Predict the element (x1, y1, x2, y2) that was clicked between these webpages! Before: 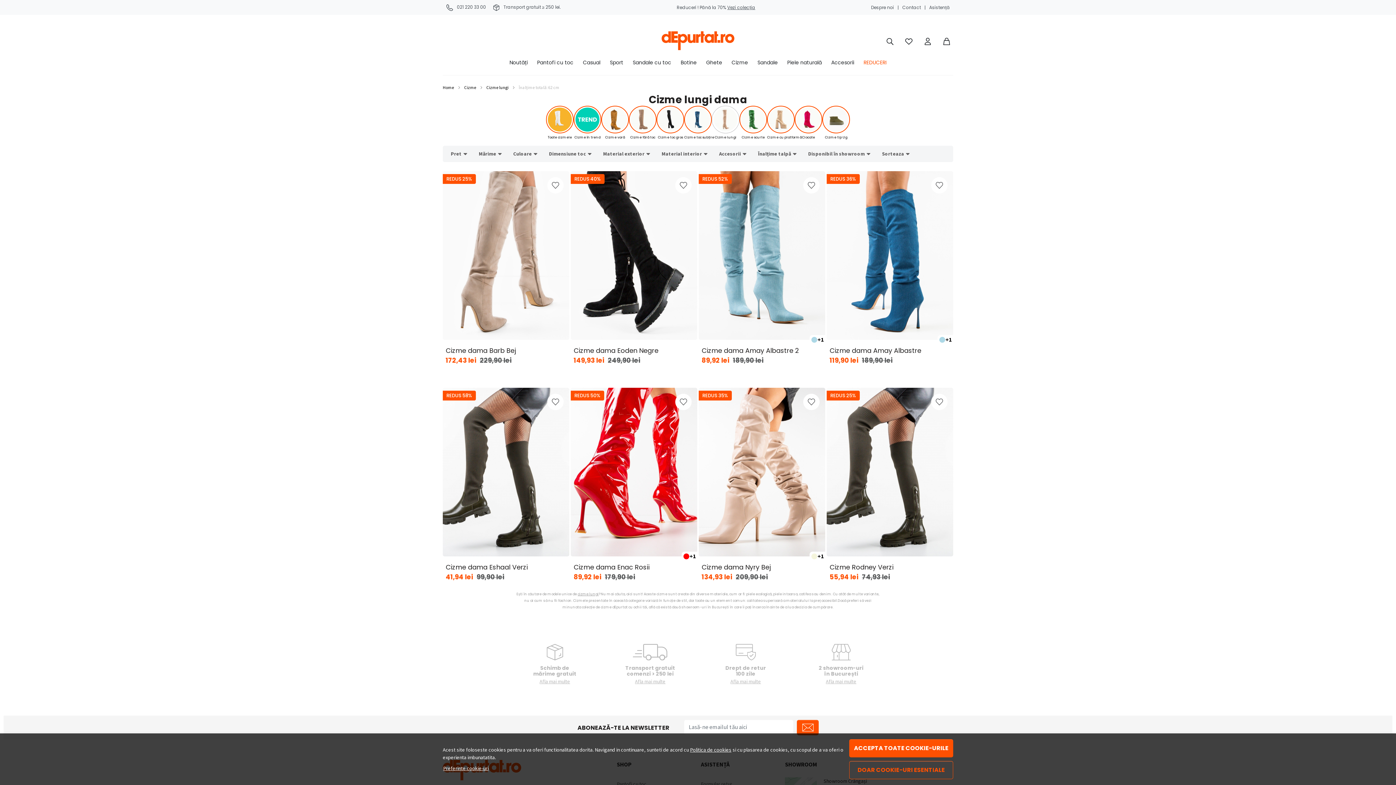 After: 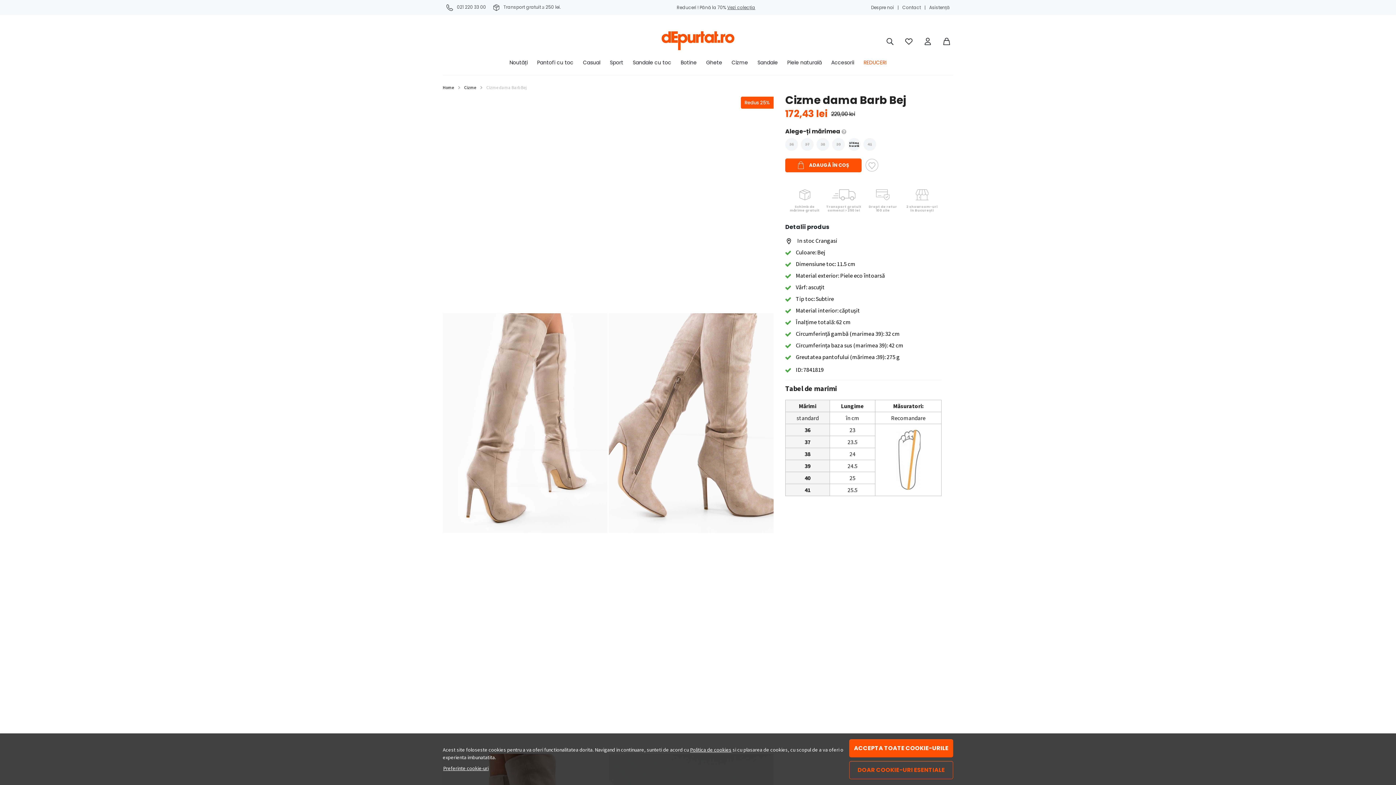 Action: bbox: (442, 171, 569, 340)